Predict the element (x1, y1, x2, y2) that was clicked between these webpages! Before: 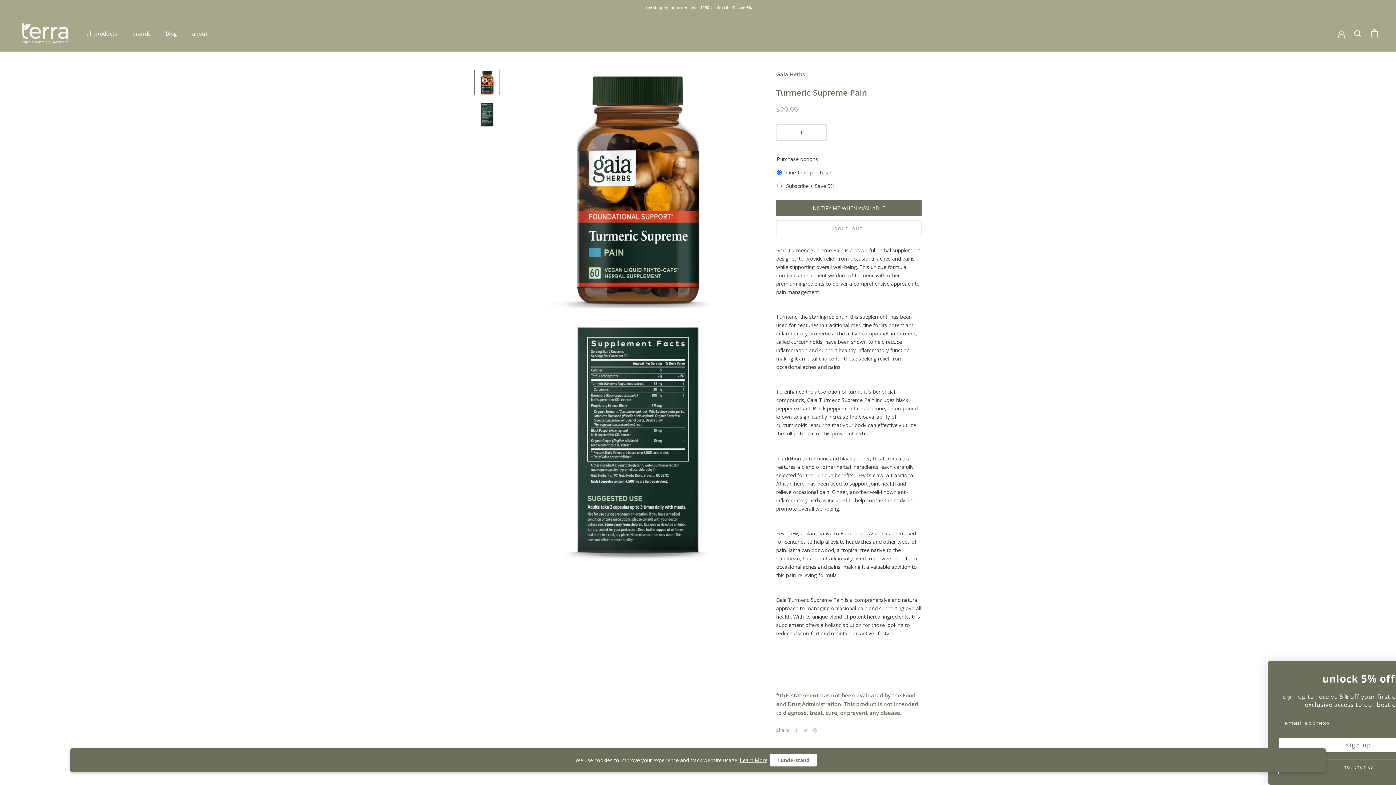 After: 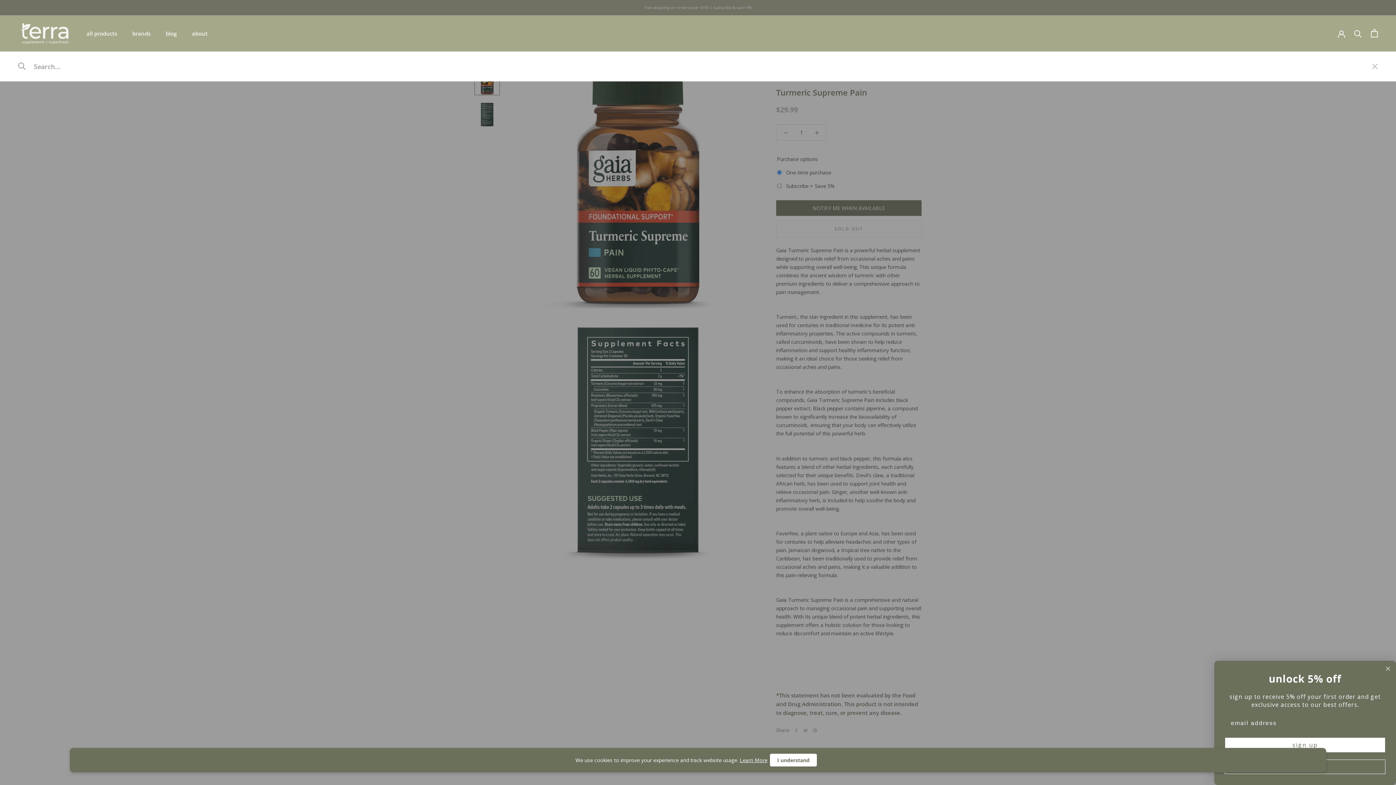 Action: bbox: (1354, 29, 1362, 37) label: Search